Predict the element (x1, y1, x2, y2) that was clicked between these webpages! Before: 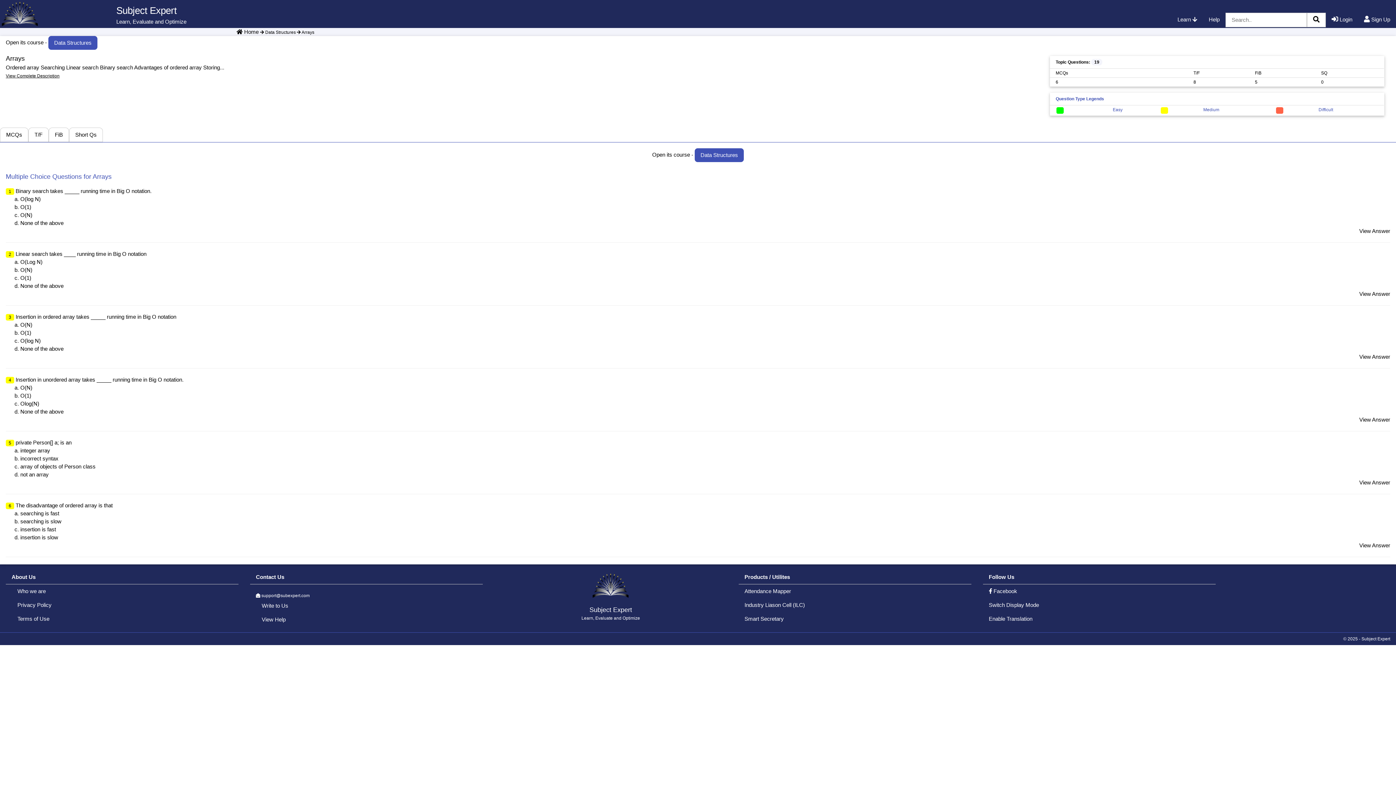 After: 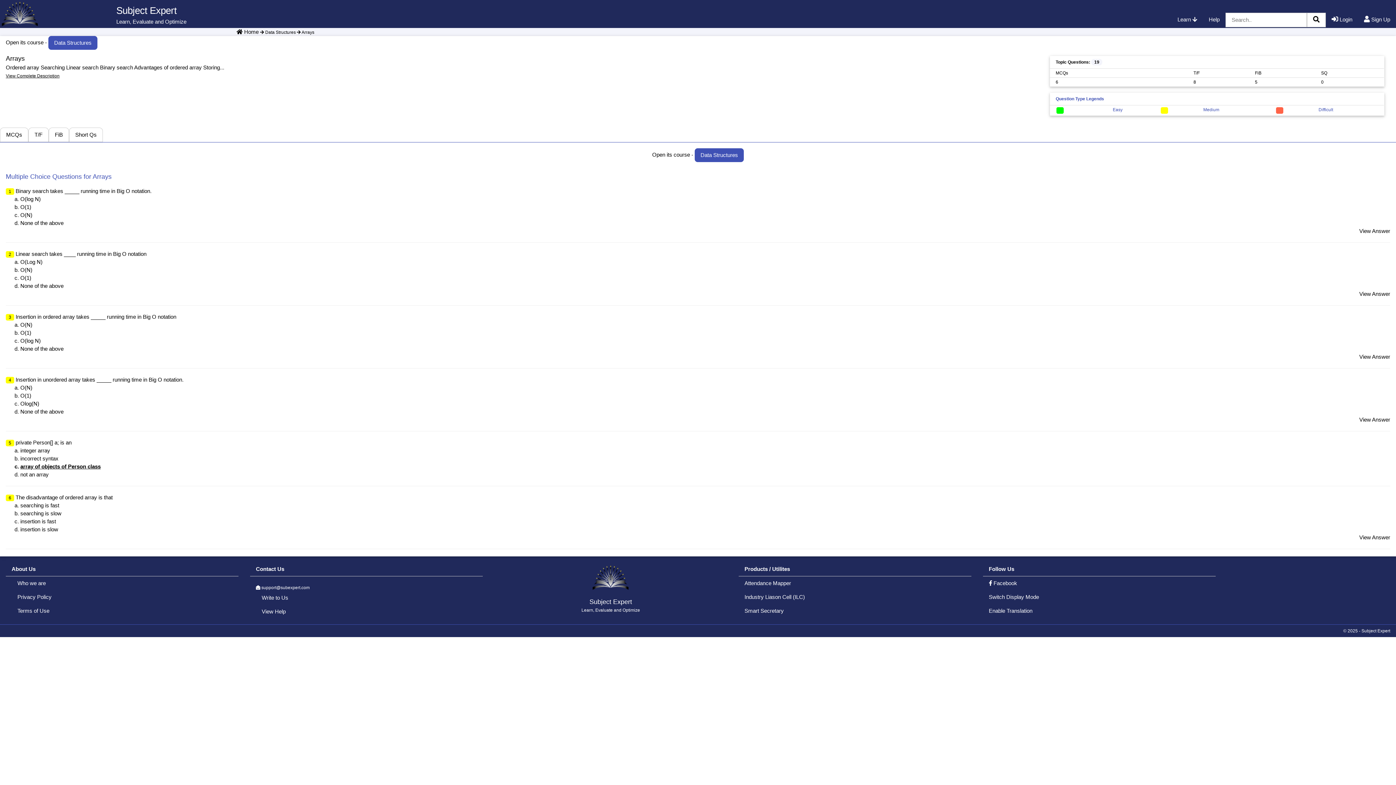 Action: bbox: (1359, 478, 1390, 486) label: View Answer